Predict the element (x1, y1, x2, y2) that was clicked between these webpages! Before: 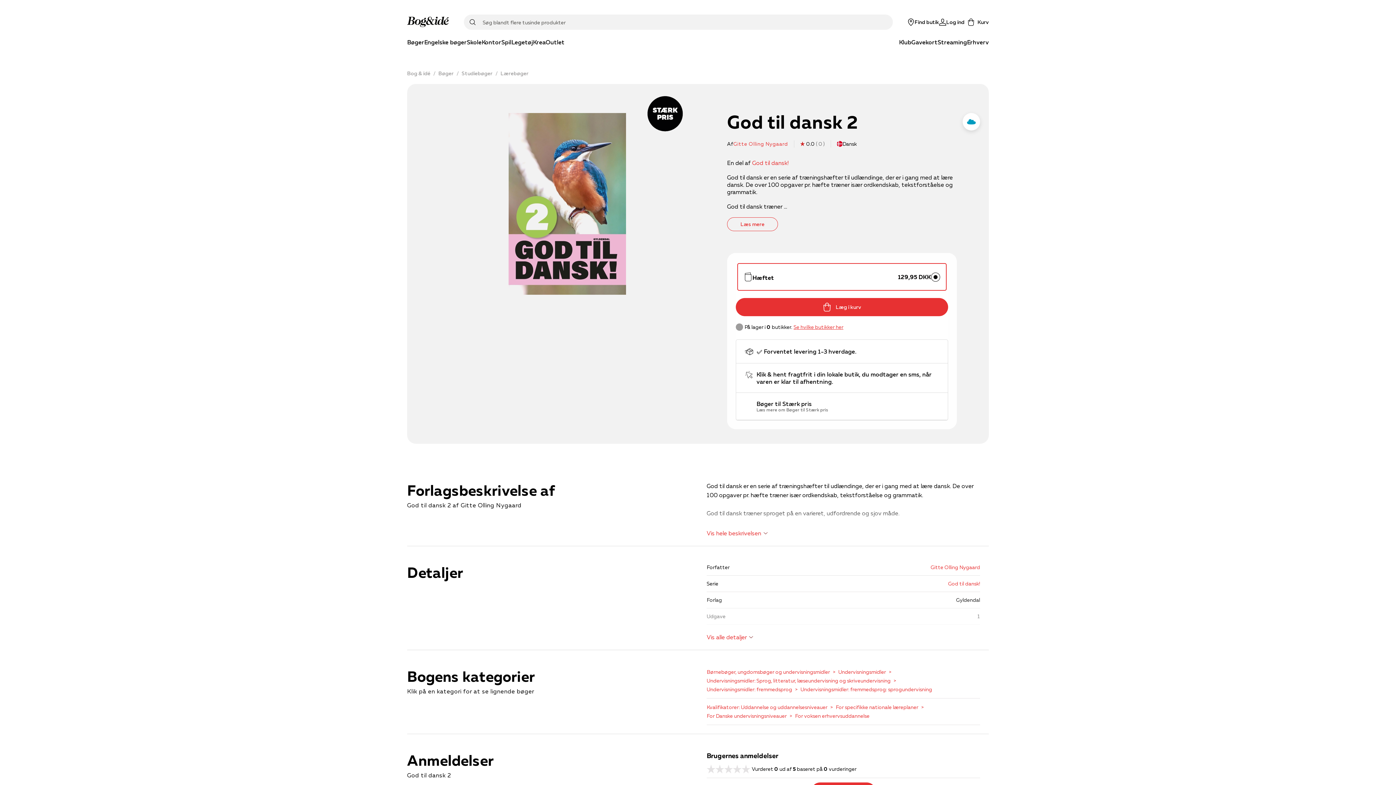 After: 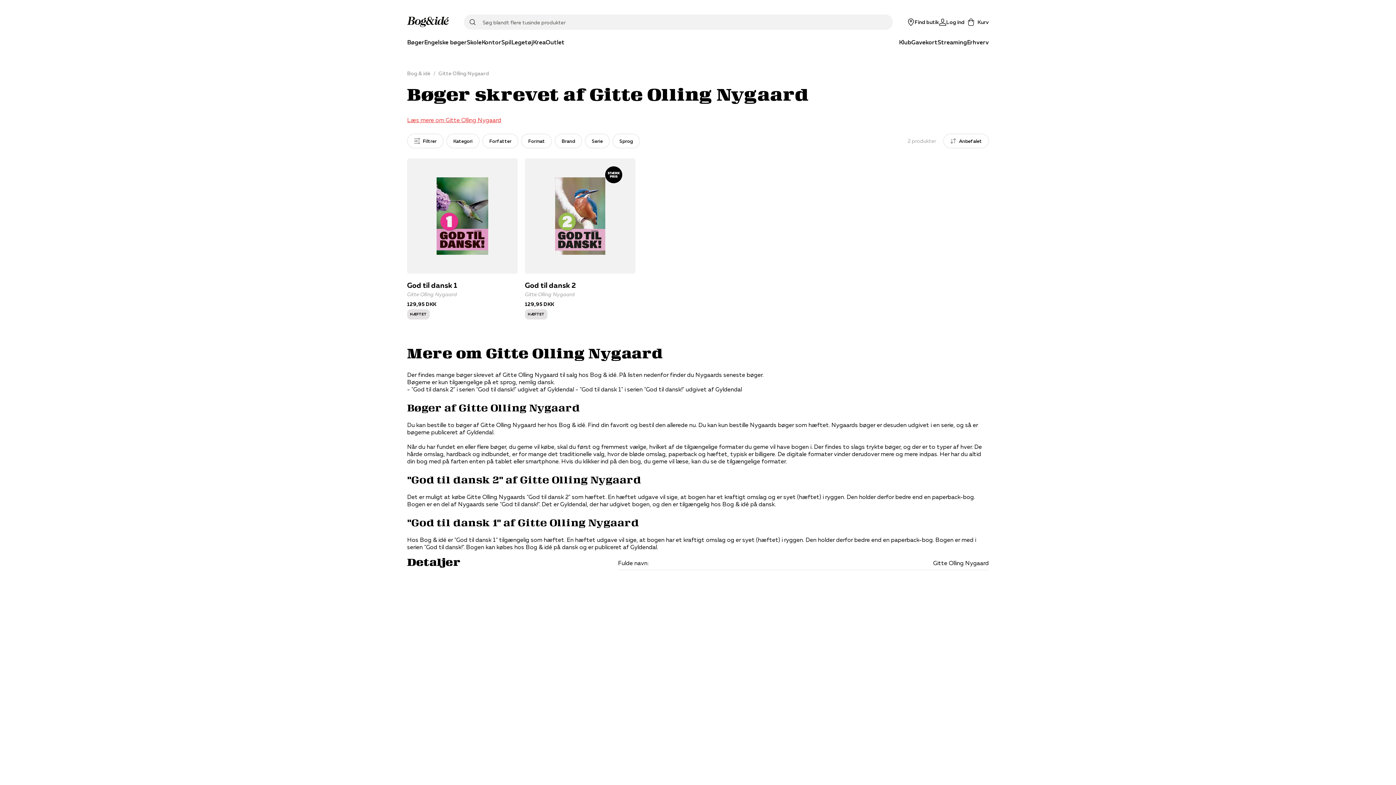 Action: bbox: (930, 564, 980, 571) label: Gitte Olling Nygaard